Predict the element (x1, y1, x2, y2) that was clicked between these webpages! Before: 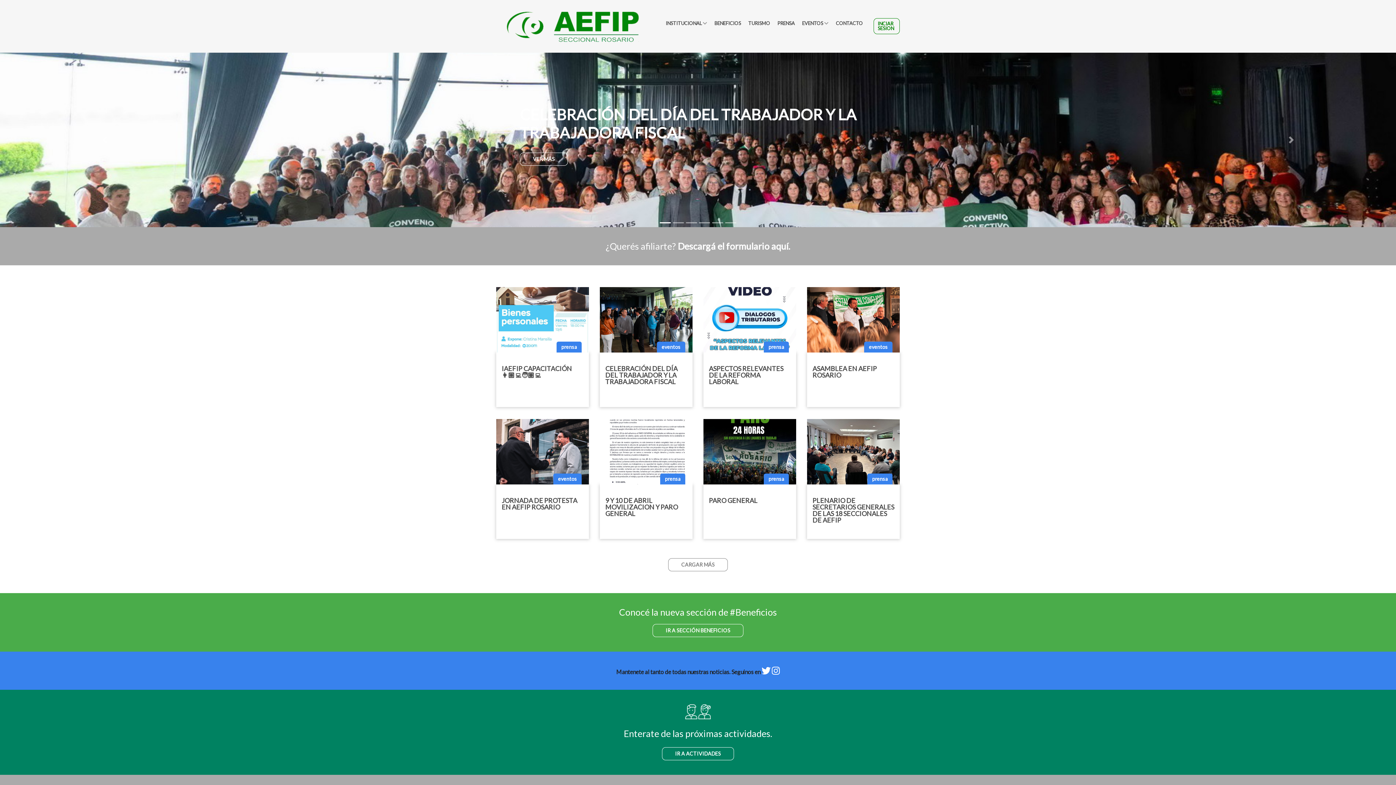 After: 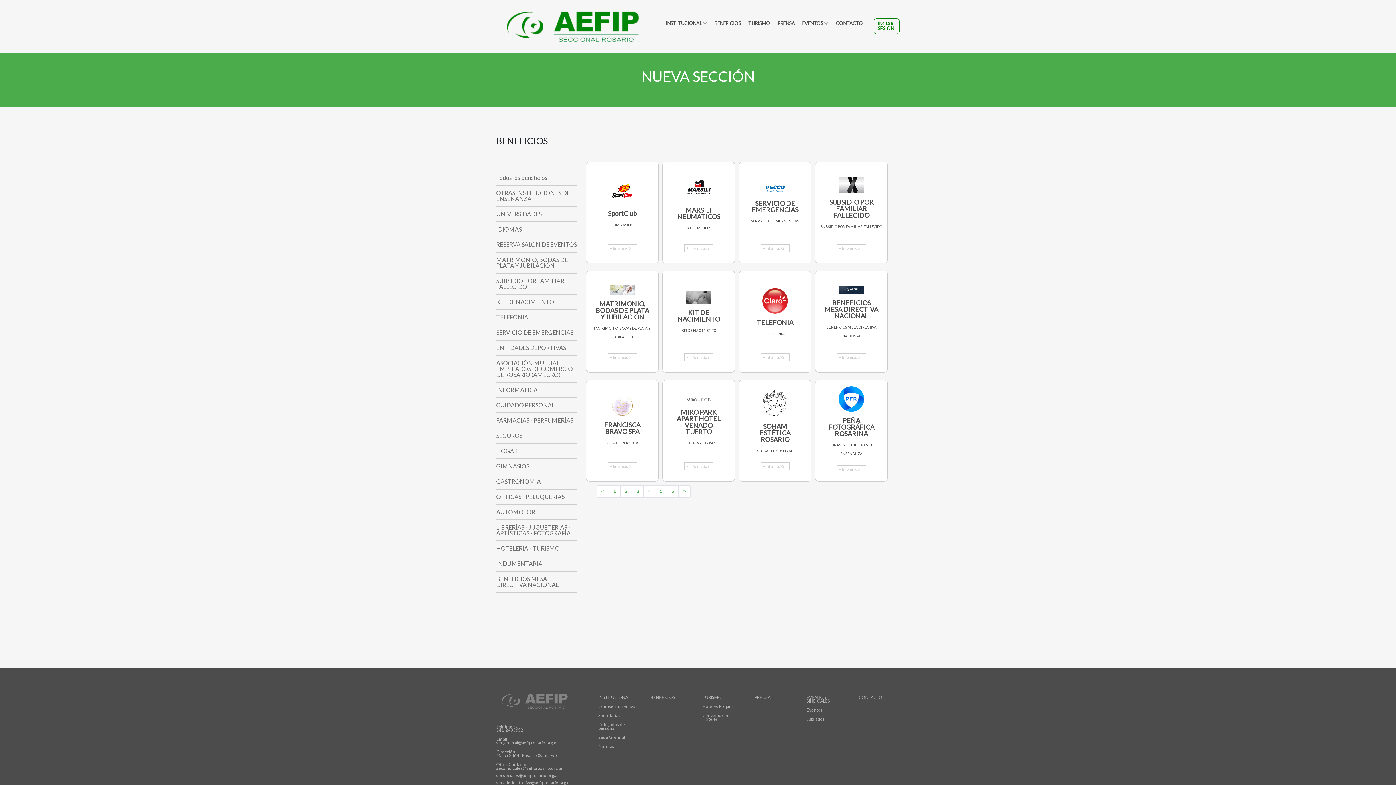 Action: label: BENEFICIOS bbox: (710, 18, 744, 28)